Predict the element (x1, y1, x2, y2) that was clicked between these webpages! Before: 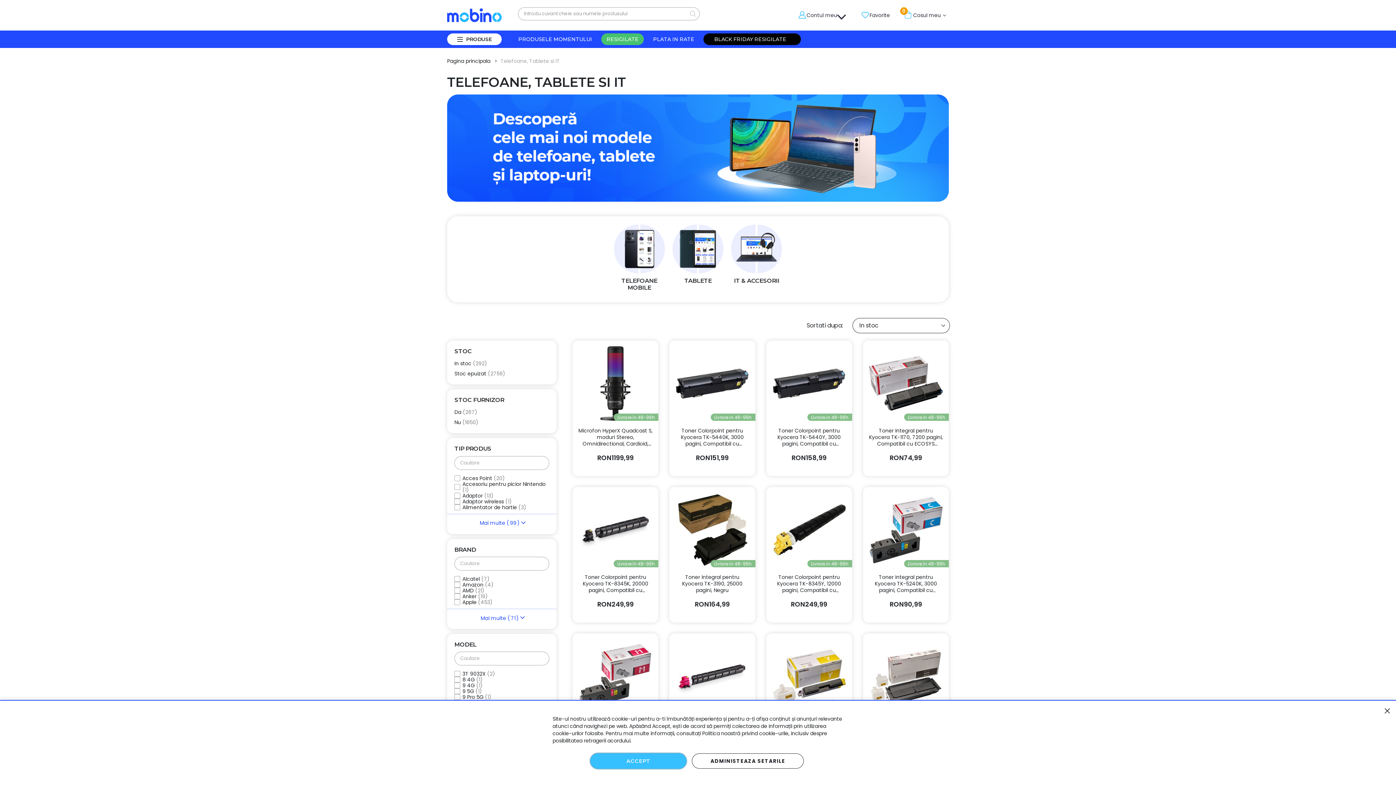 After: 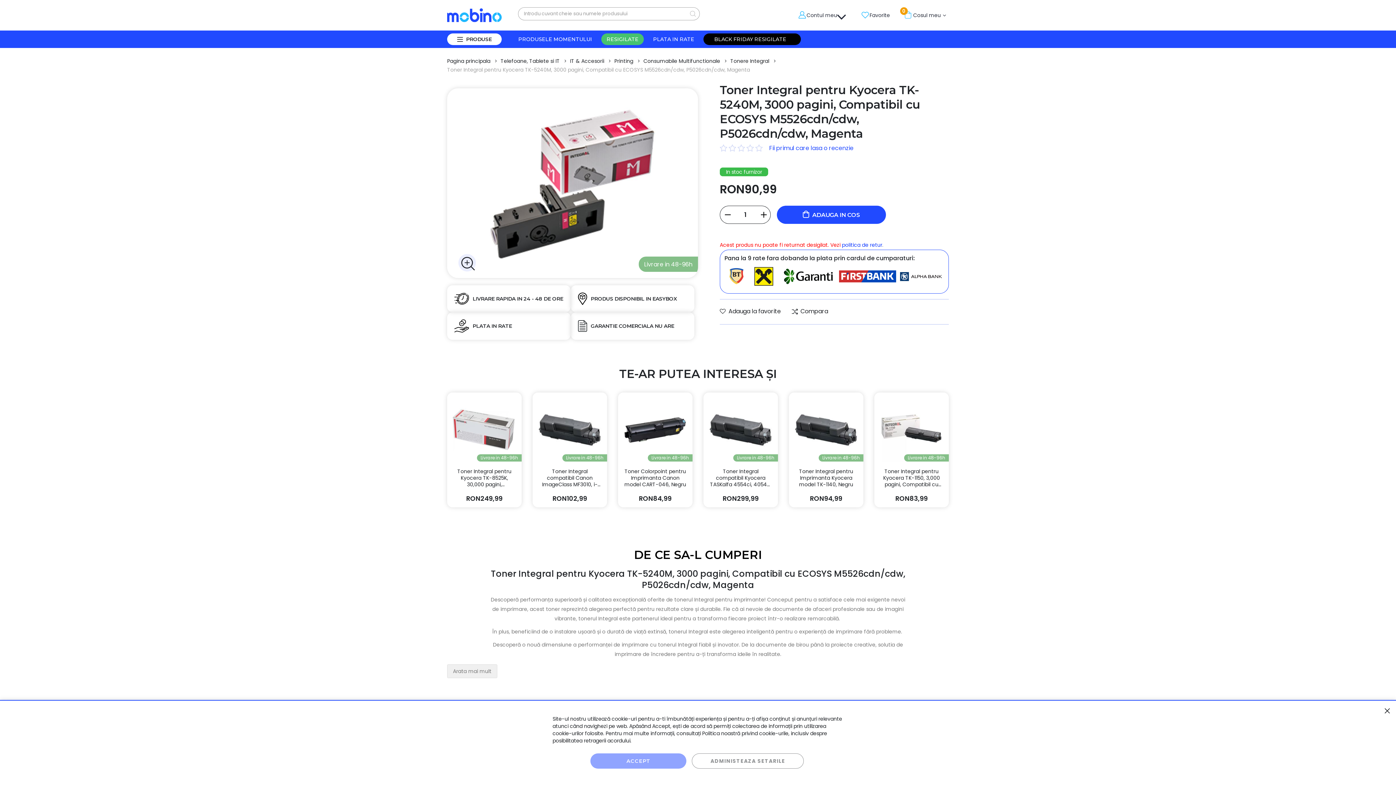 Action: label: Livrare in 48-96h bbox: (572, 633, 658, 717)